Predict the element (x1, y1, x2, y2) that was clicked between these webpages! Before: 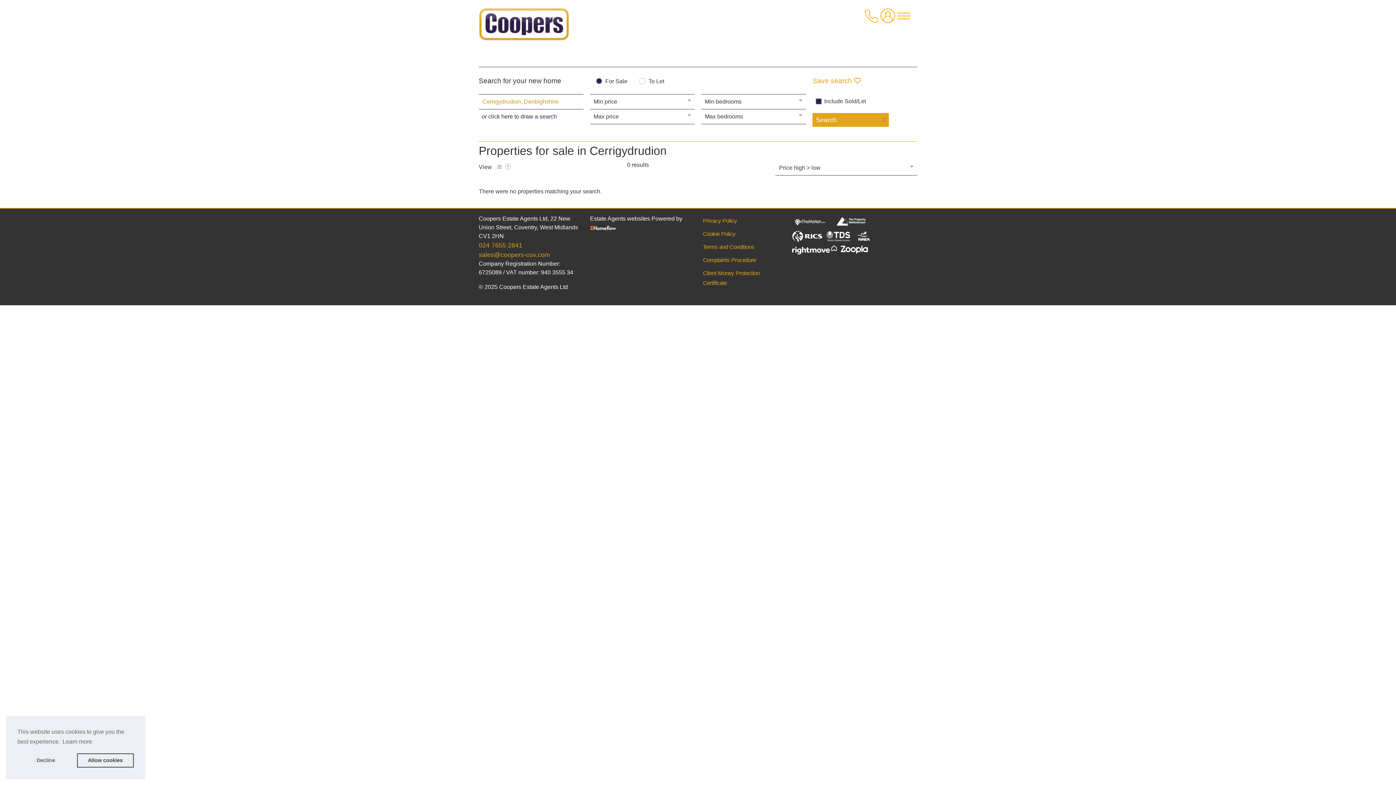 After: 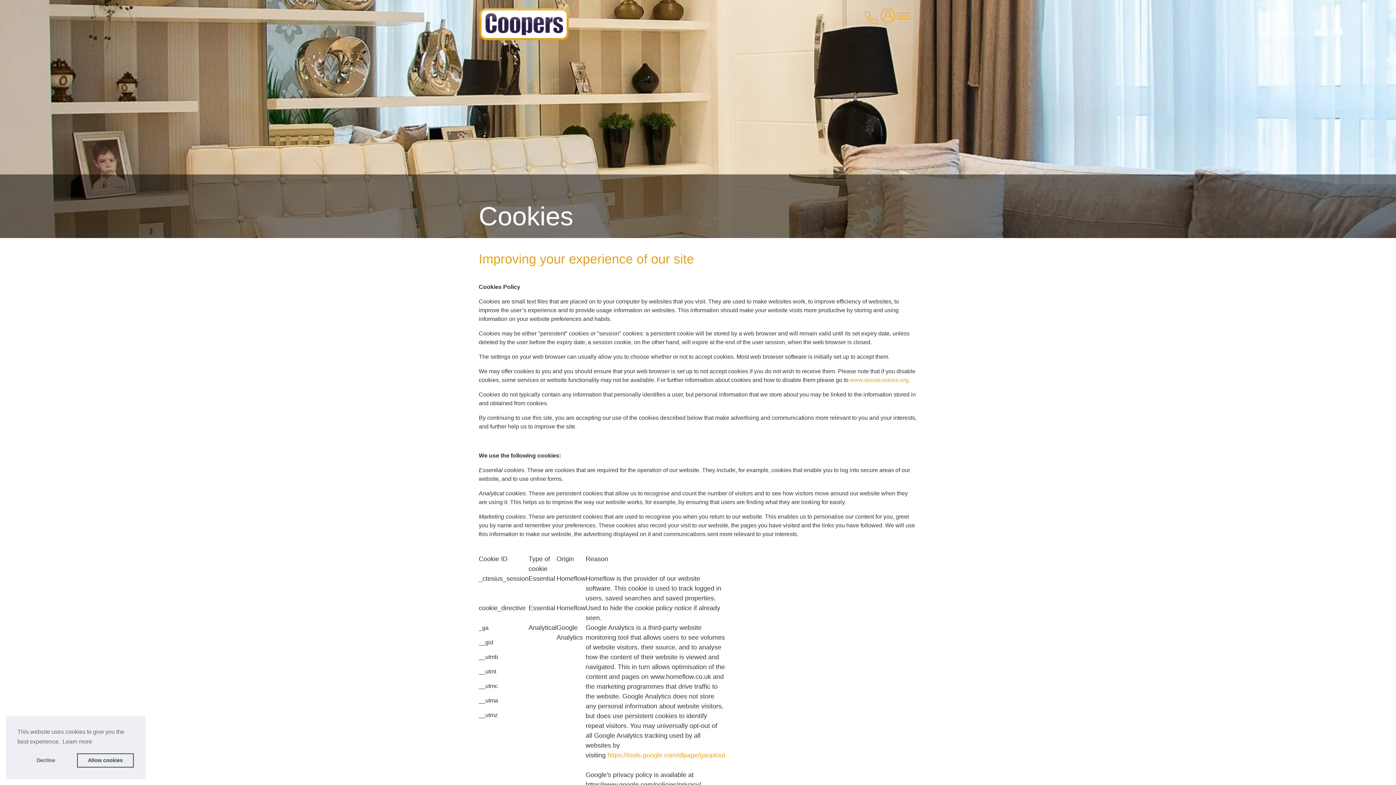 Action: label: Cookie Policy bbox: (703, 230, 735, 237)